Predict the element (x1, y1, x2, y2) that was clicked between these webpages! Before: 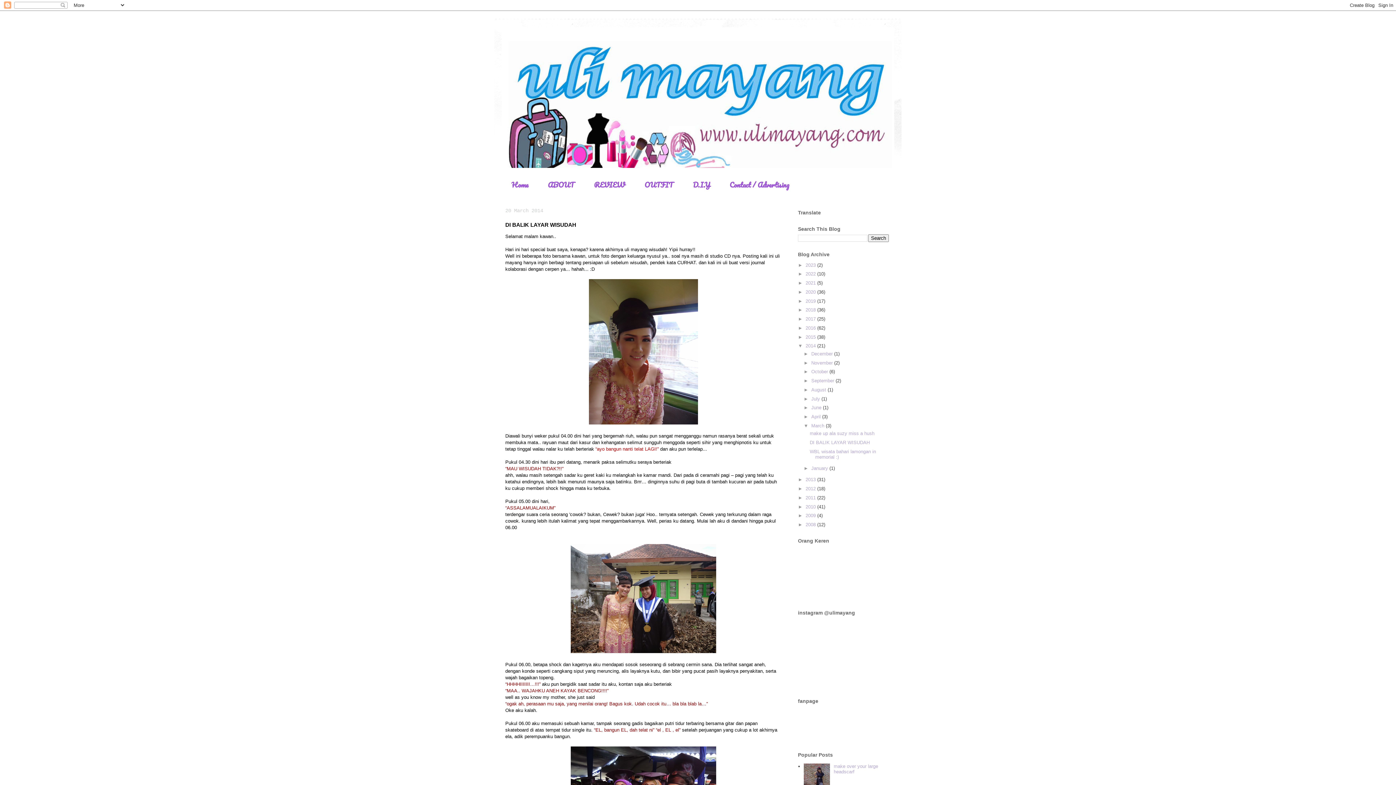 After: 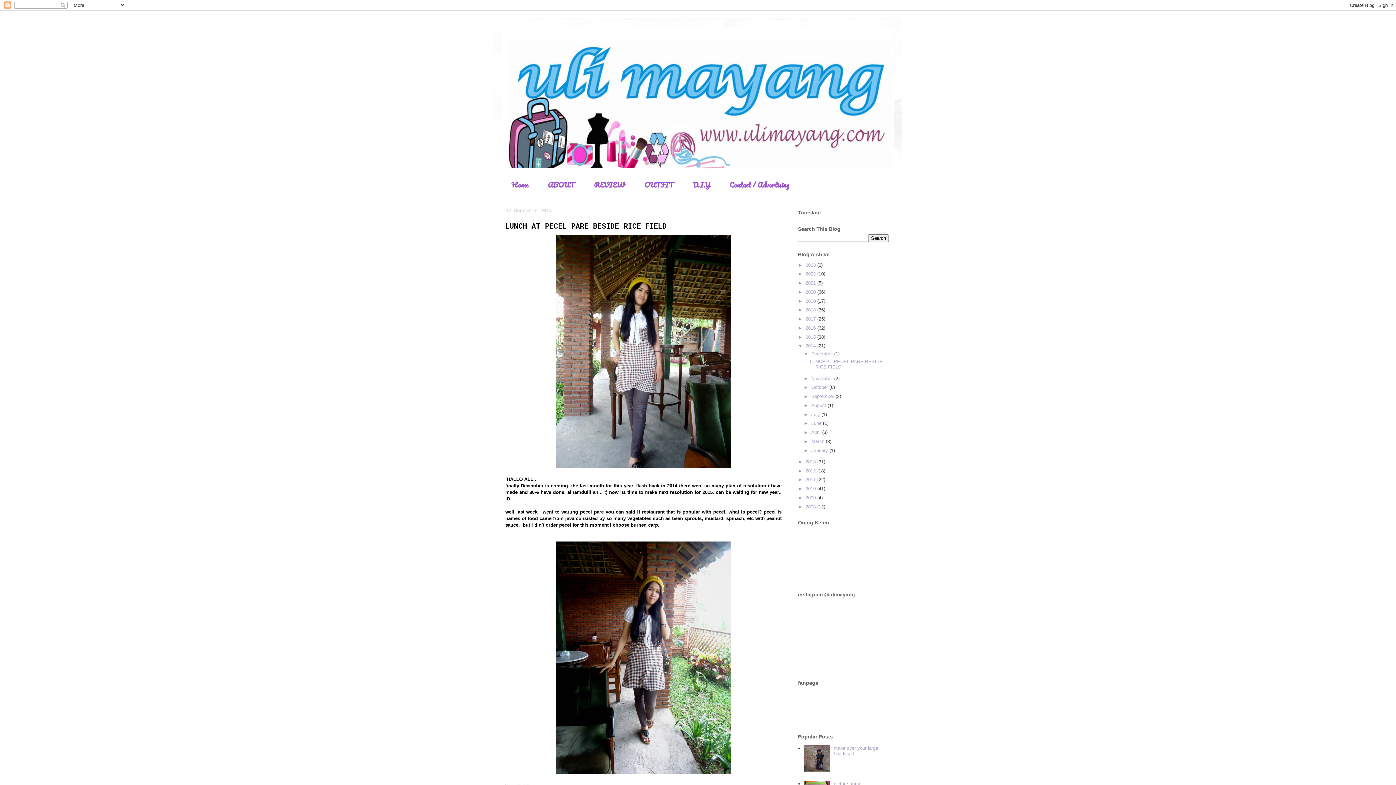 Action: bbox: (811, 351, 834, 356) label: December 